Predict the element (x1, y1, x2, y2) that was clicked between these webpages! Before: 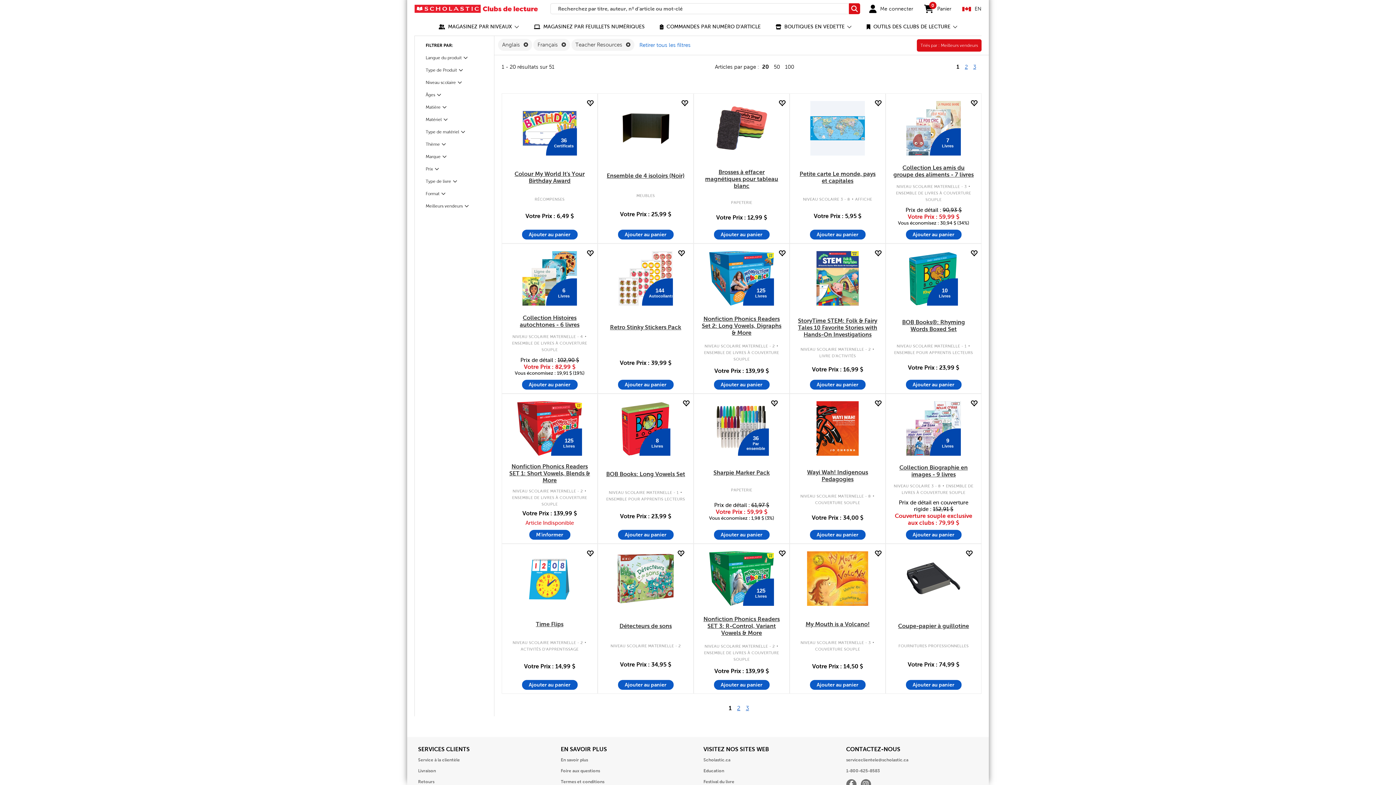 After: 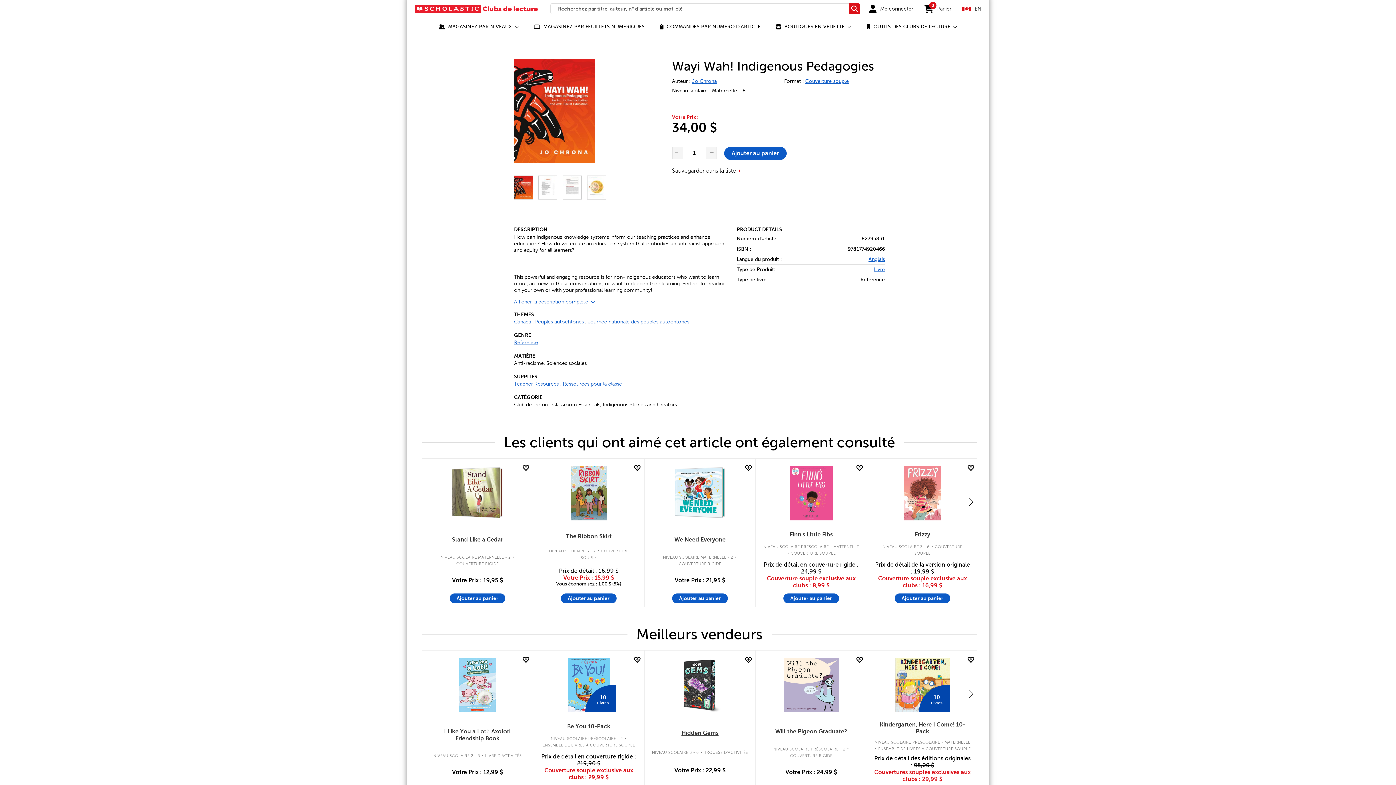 Action: bbox: (797, 469, 878, 483) label: Wayi Wah! Indigenous Pedagogies